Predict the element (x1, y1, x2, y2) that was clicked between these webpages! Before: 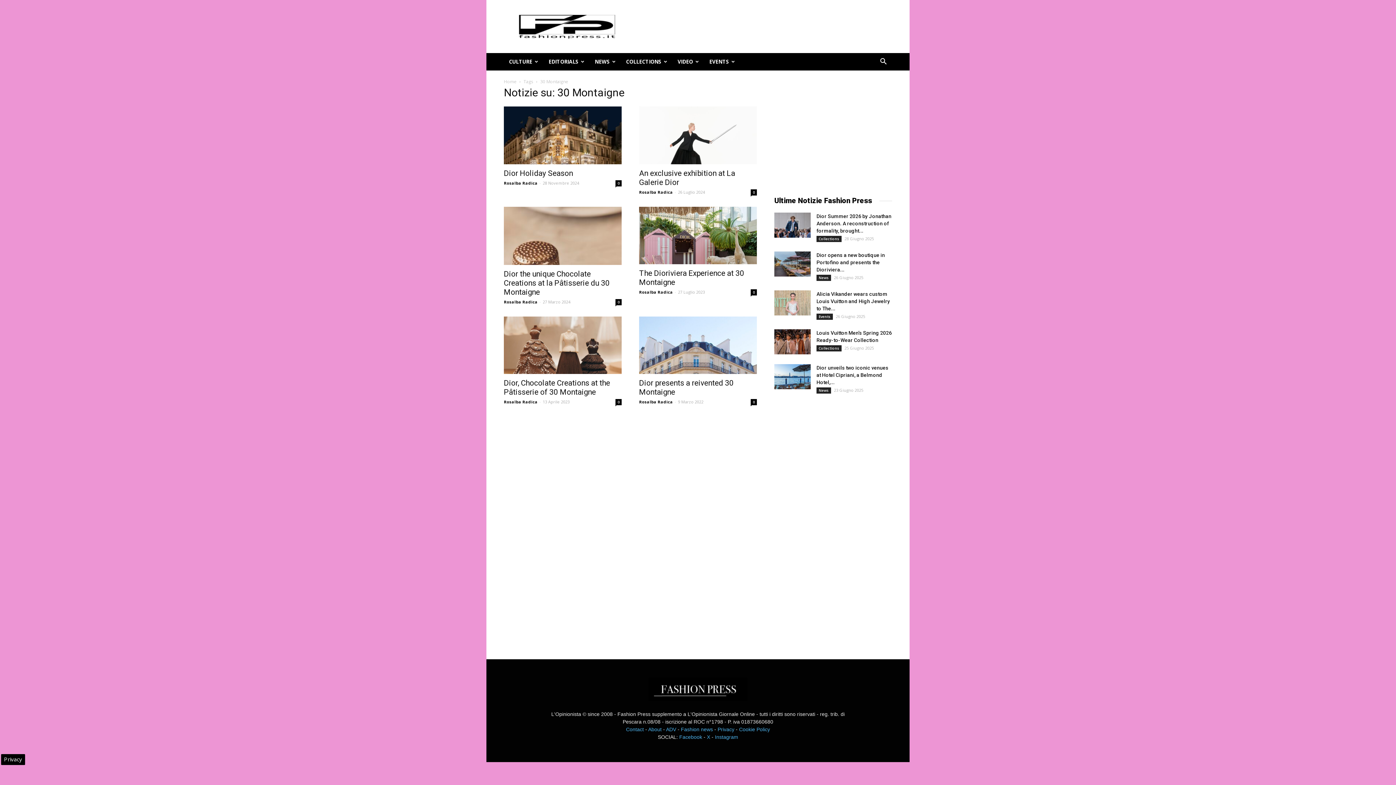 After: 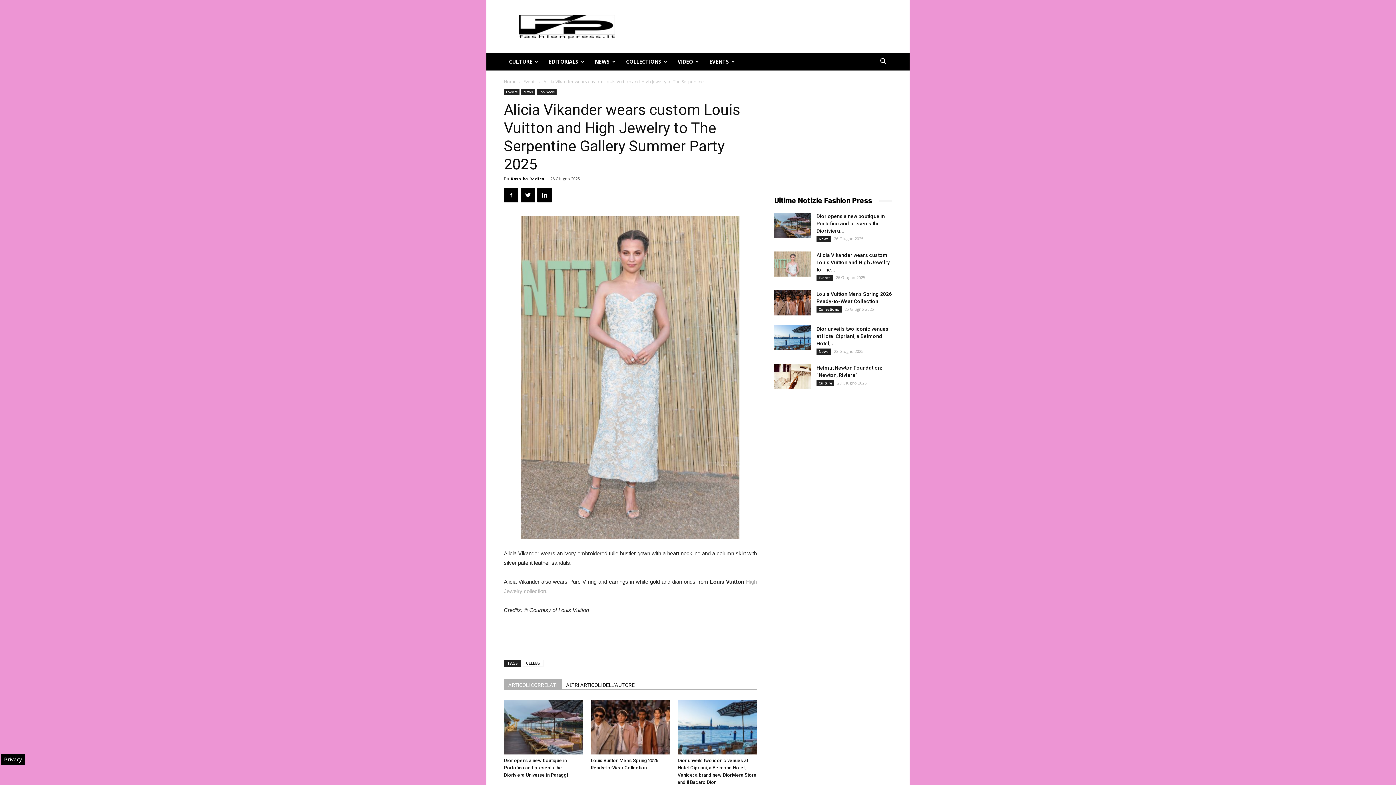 Action: bbox: (816, 291, 890, 311) label: Alicia Vikander wears custom Louis Vuitton and High Jewelry to The...